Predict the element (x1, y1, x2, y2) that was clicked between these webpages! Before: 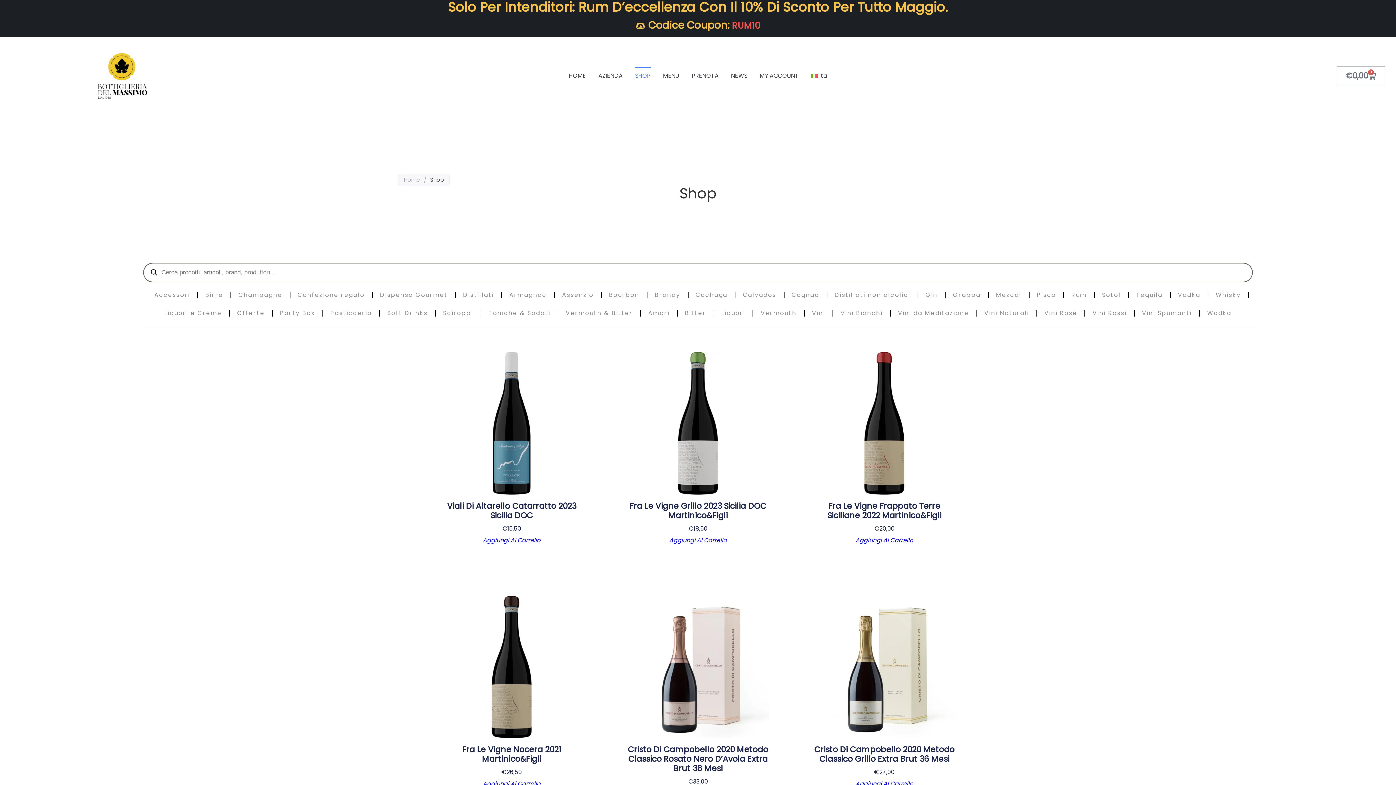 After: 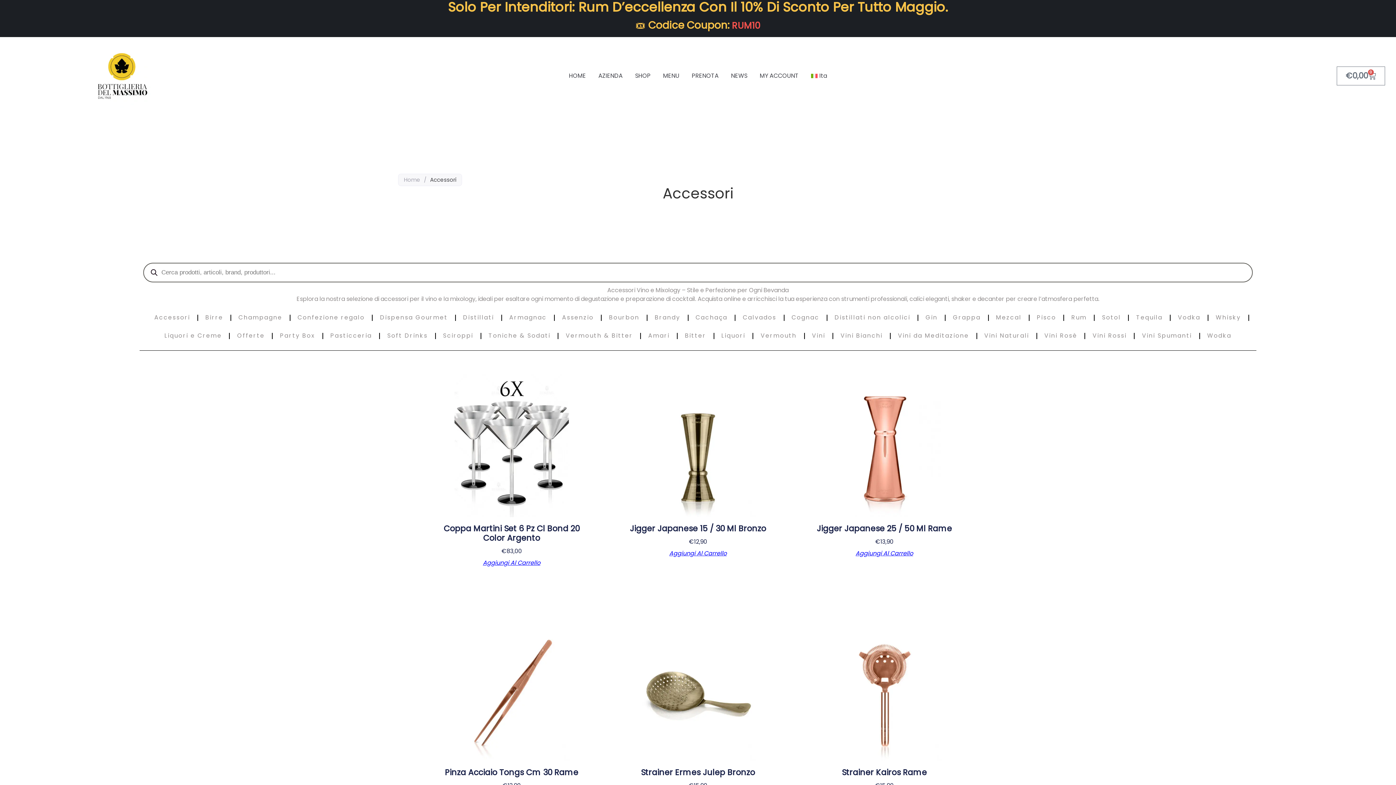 Action: label: Accessori bbox: (147, 286, 197, 304)